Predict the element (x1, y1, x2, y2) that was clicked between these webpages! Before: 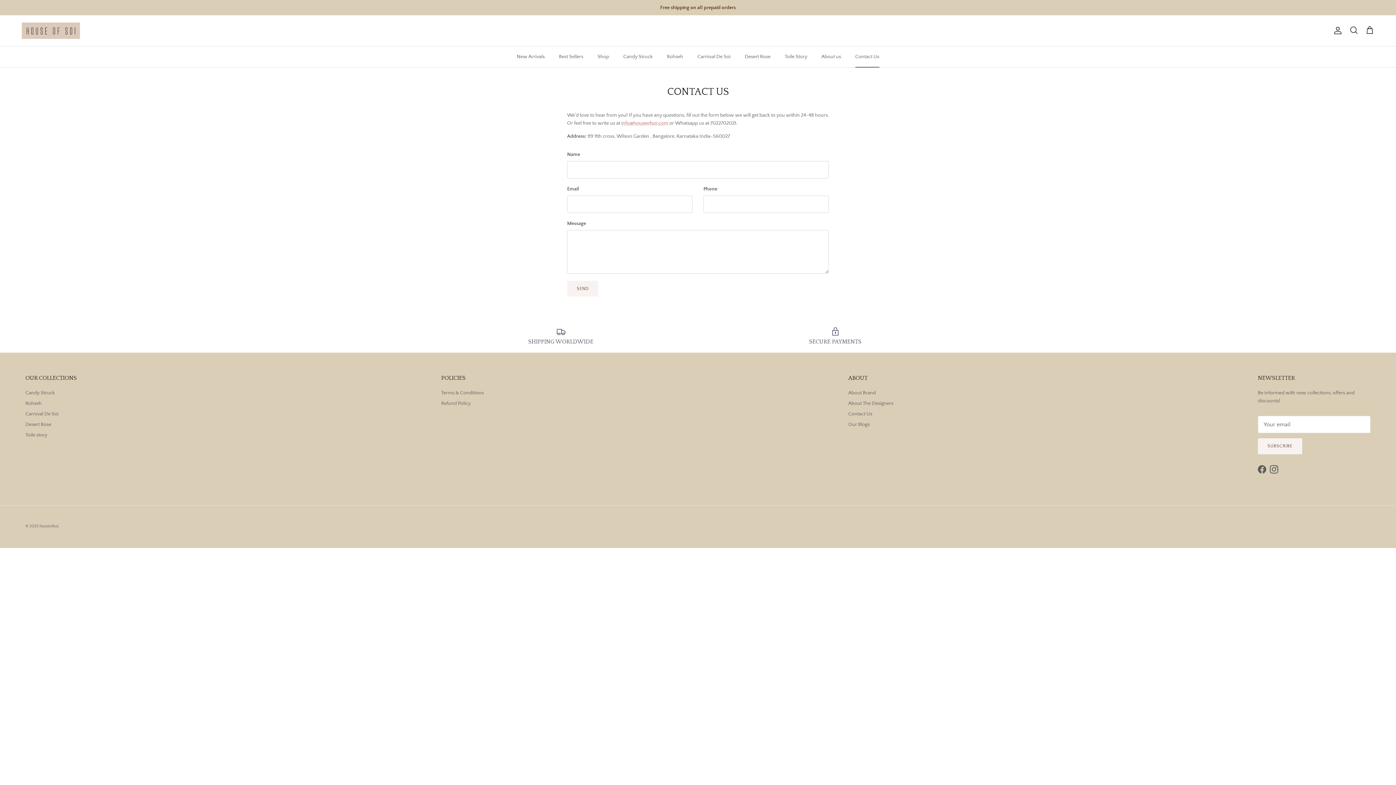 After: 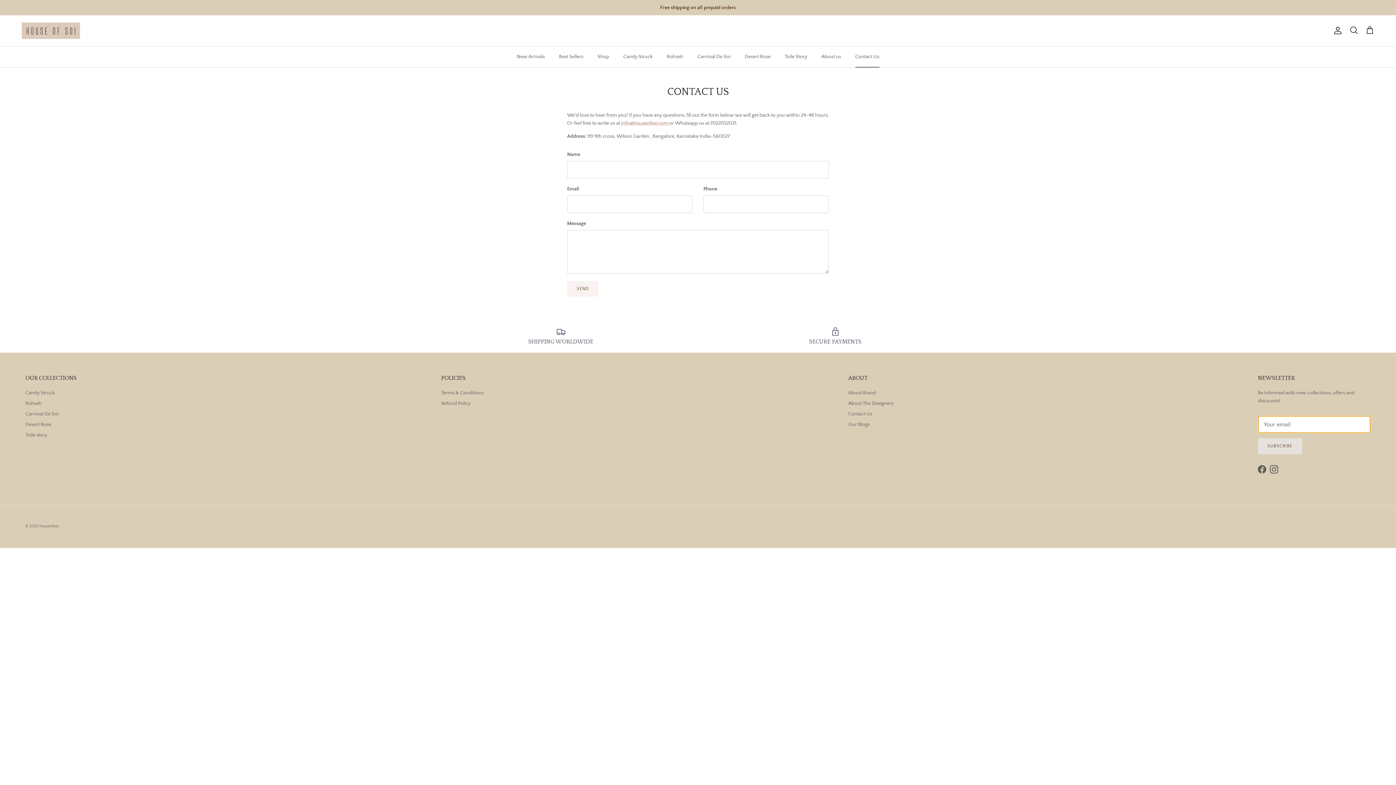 Action: label: SUBSCRIBE bbox: (1258, 438, 1302, 454)